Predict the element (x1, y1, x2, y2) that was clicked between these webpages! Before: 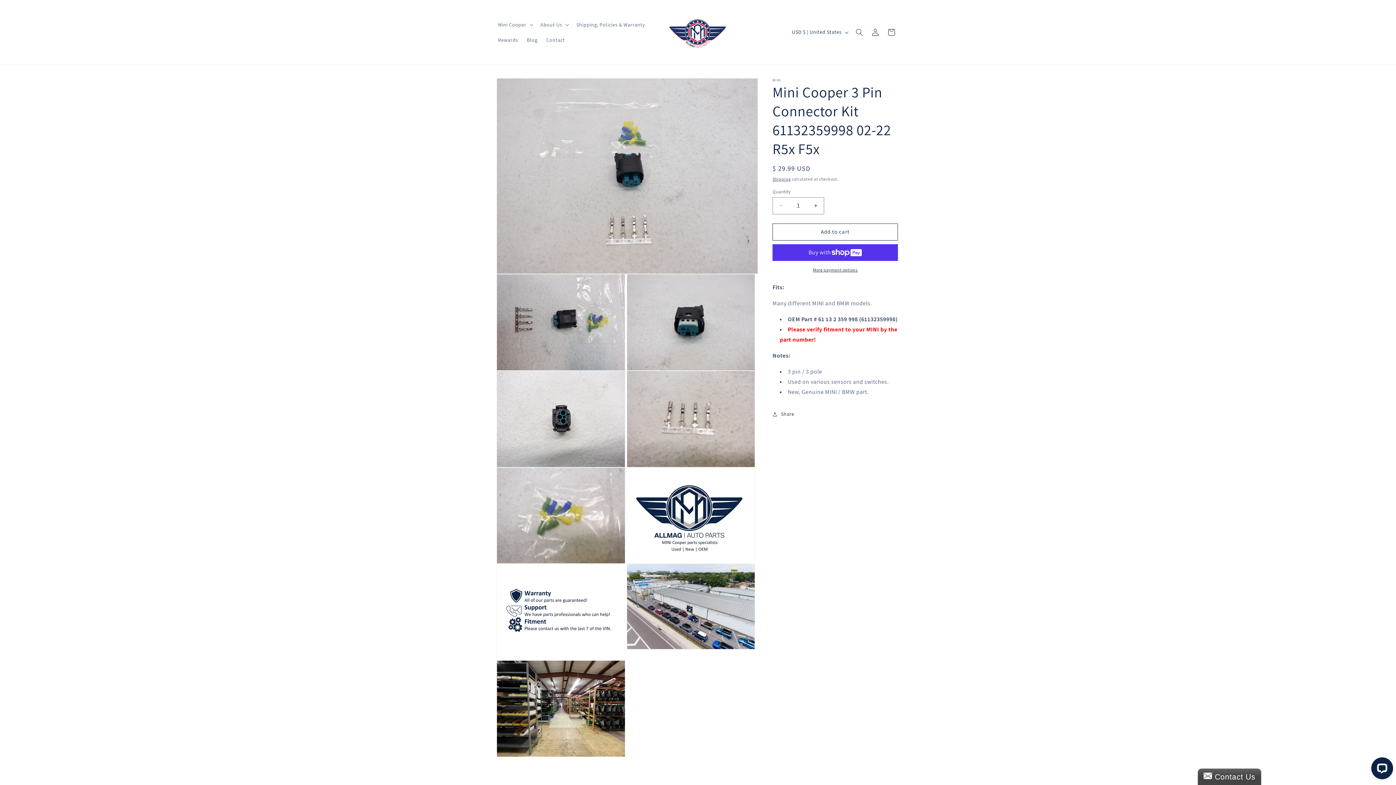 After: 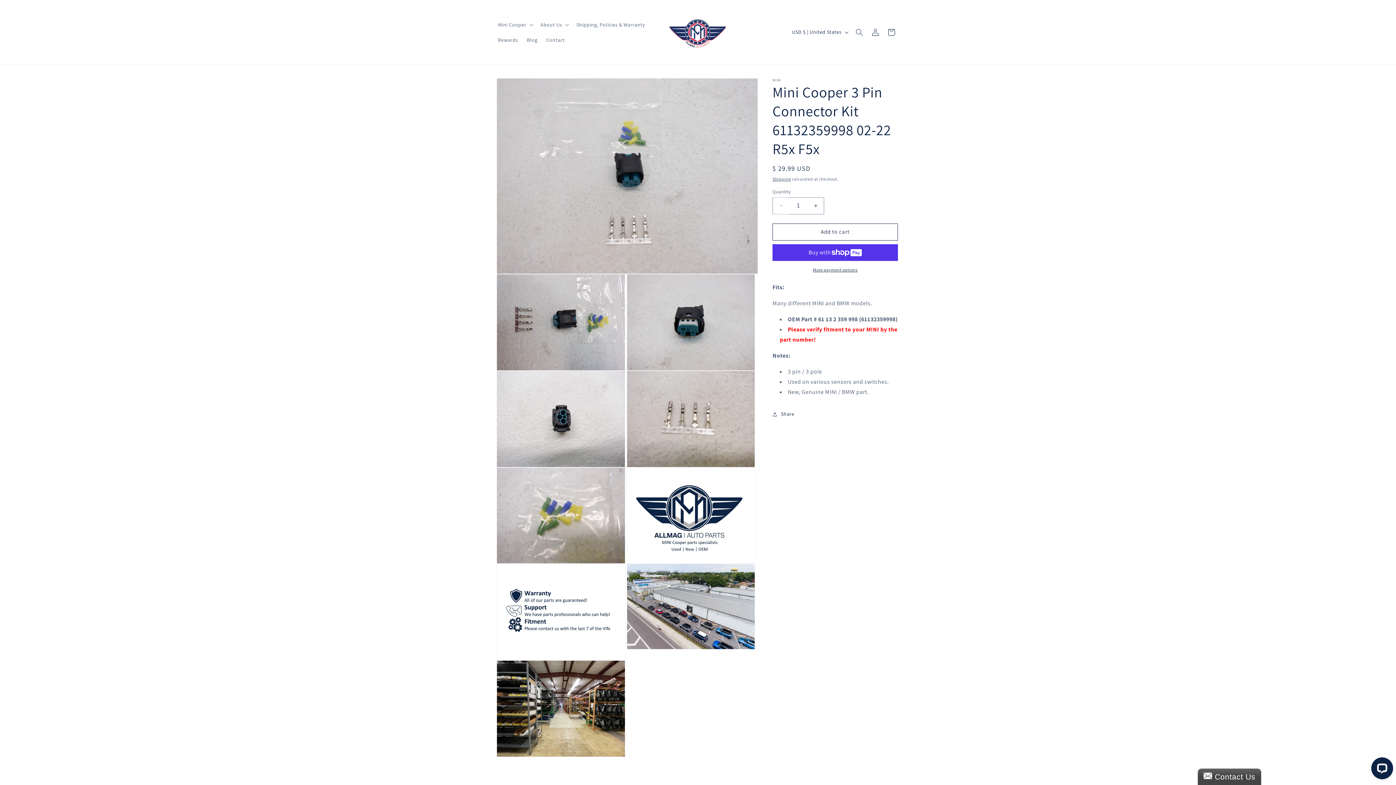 Action: bbox: (773, 197, 789, 214) label: Decrease quantity for Mini Cooper 3 Pin Connector Kit 61132359998 02-22 R5x F5x